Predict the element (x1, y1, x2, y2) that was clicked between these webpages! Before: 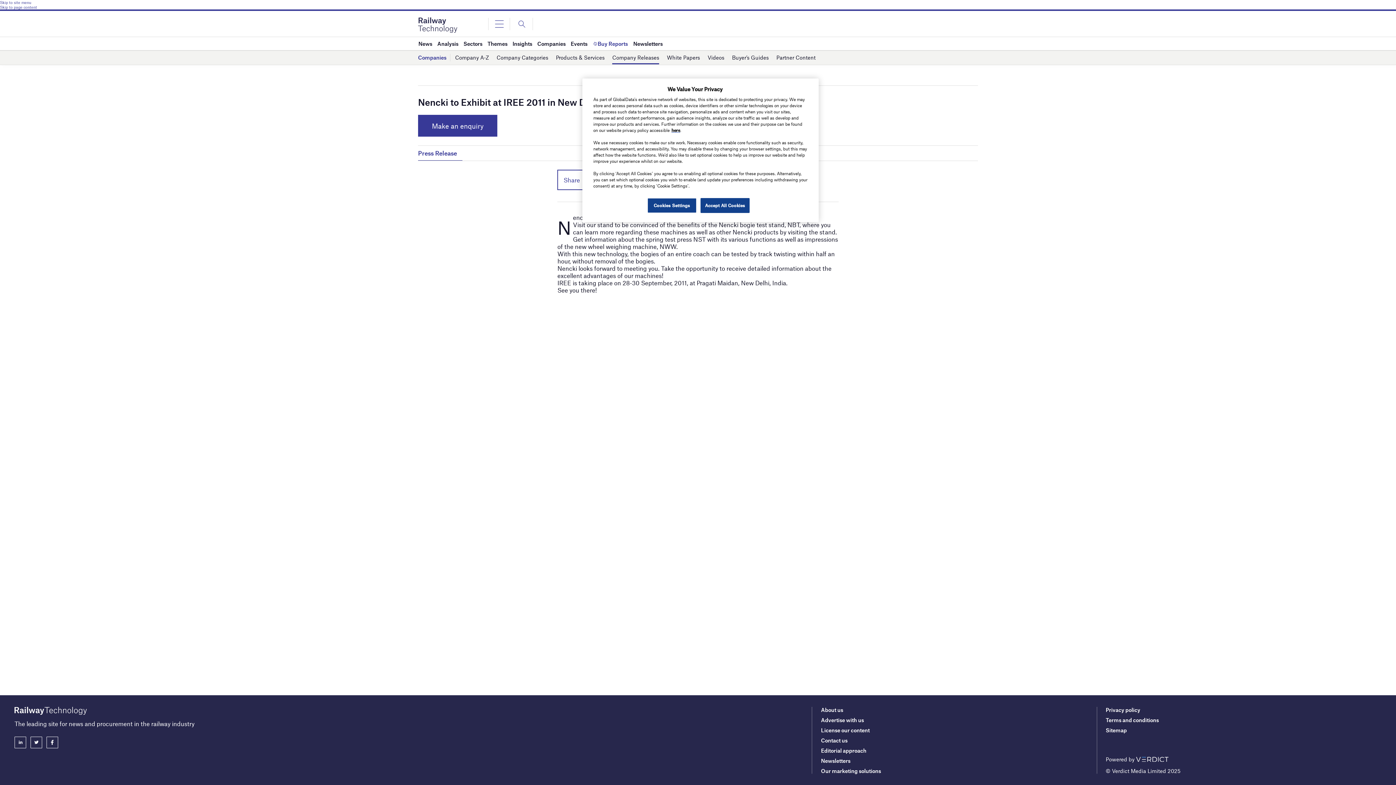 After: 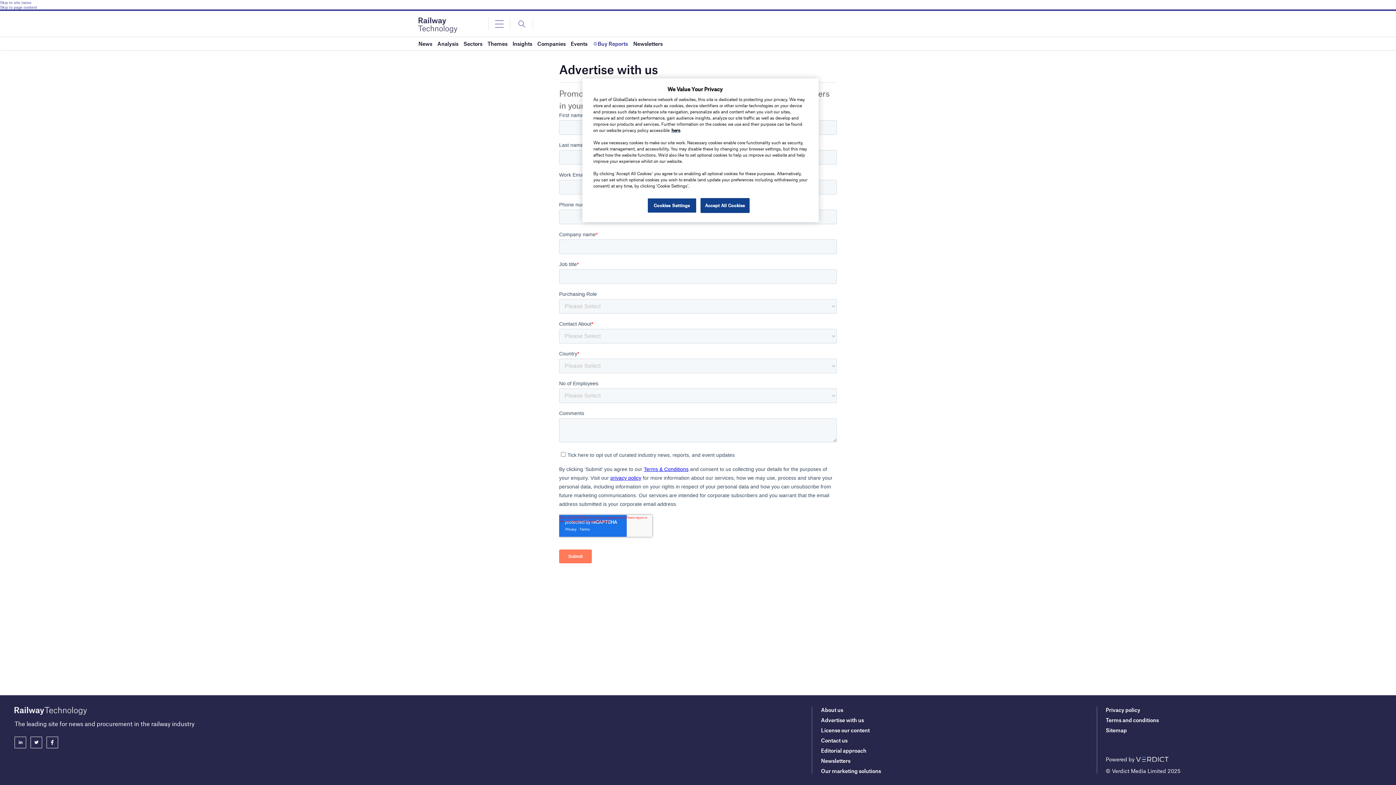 Action: label: Advertise with us bbox: (821, 717, 864, 723)